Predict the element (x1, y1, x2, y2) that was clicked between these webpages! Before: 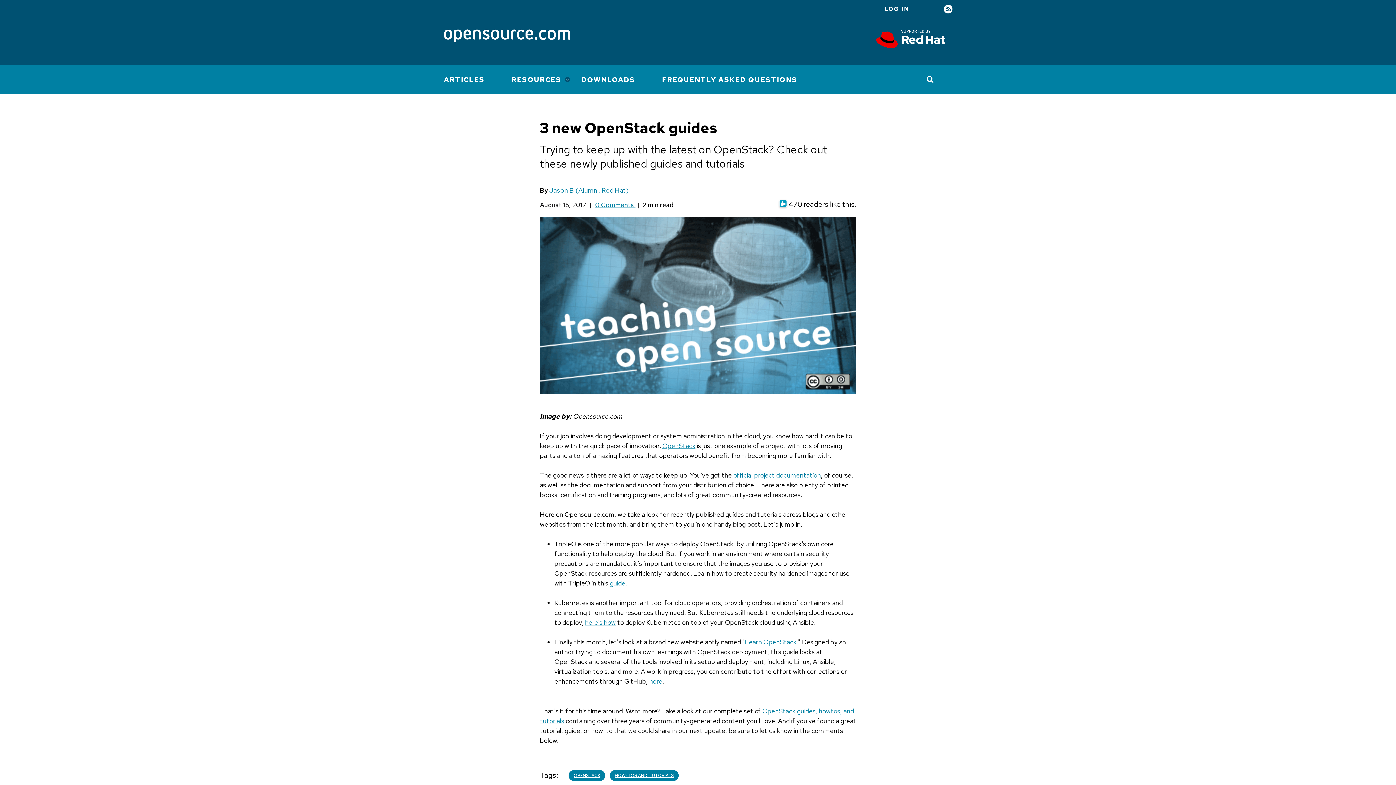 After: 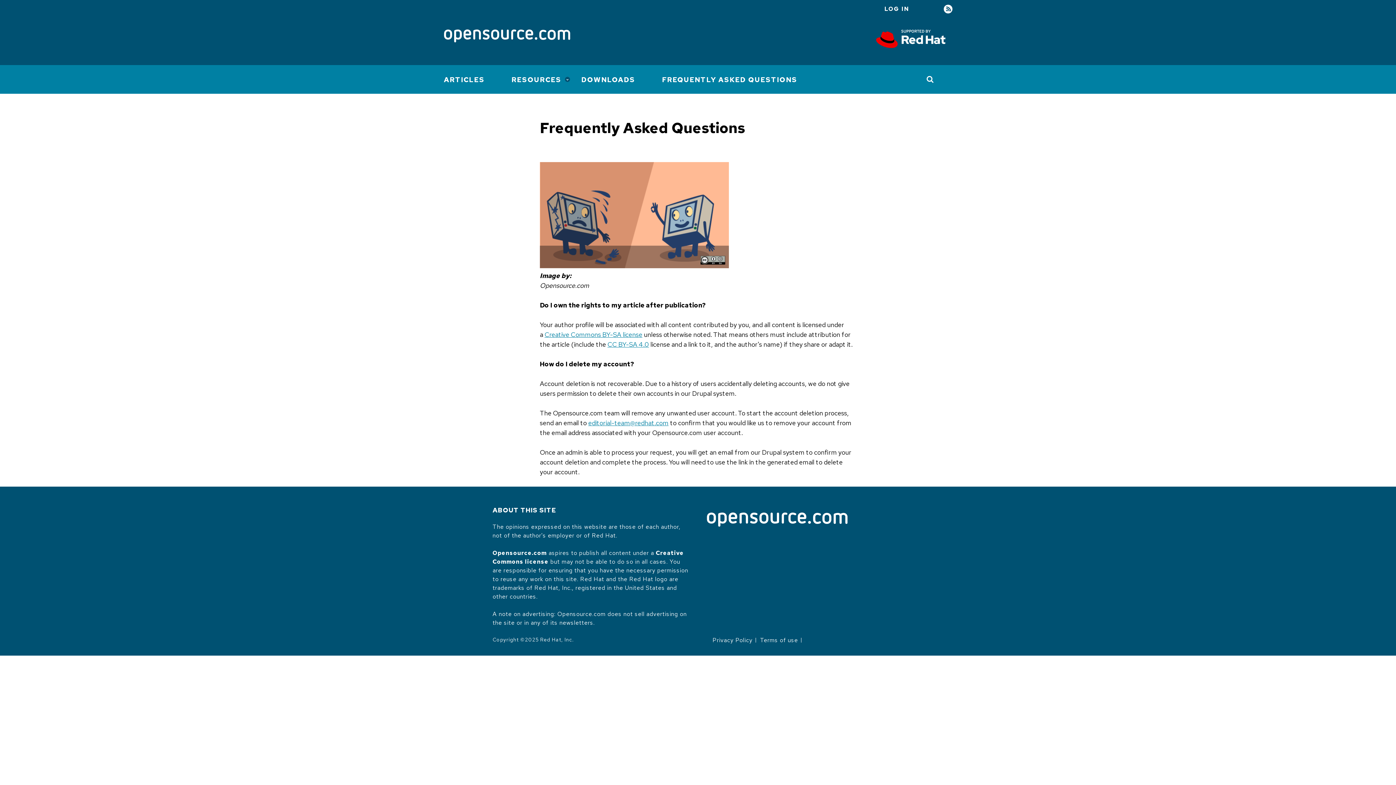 Action: bbox: (659, 65, 809, 93) label: FREQUENTLY ASKED QUESTIONS